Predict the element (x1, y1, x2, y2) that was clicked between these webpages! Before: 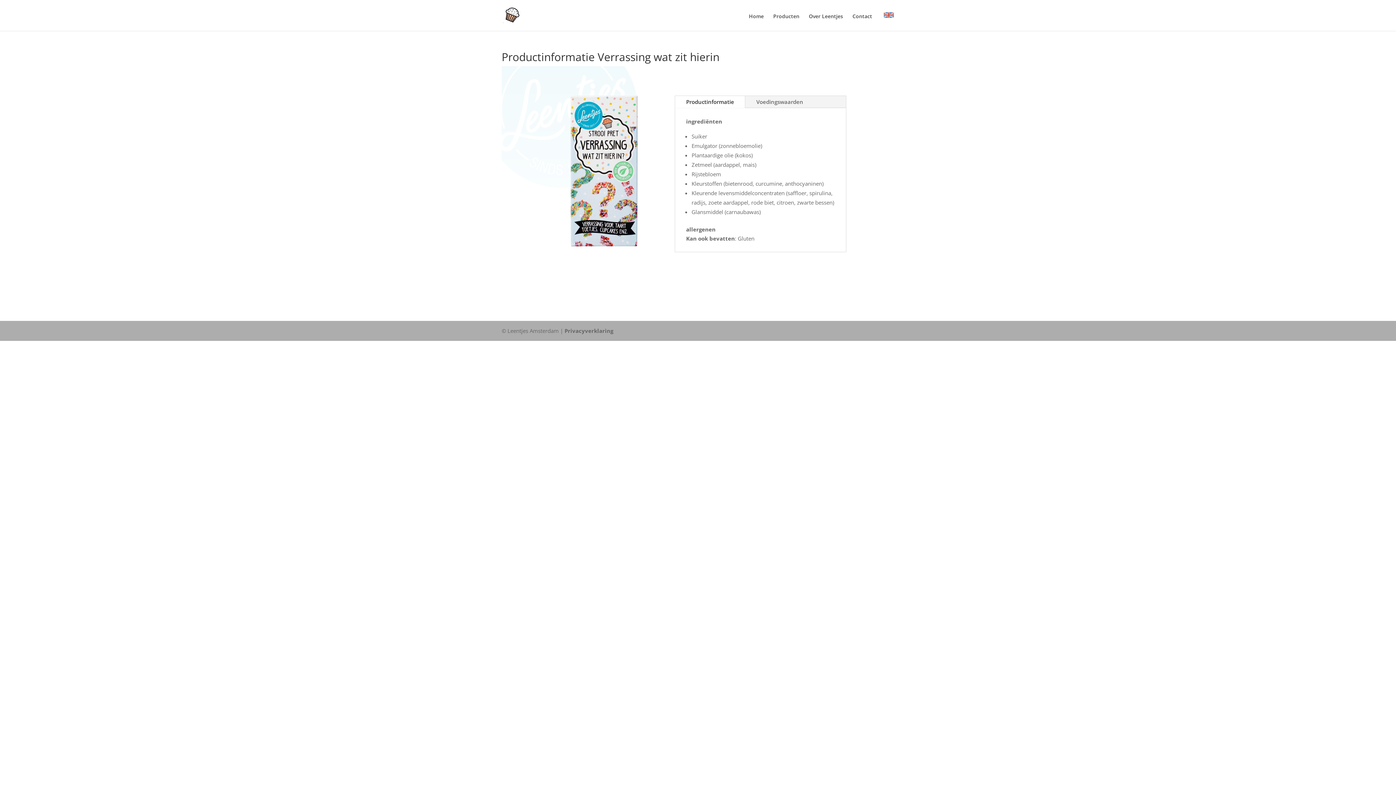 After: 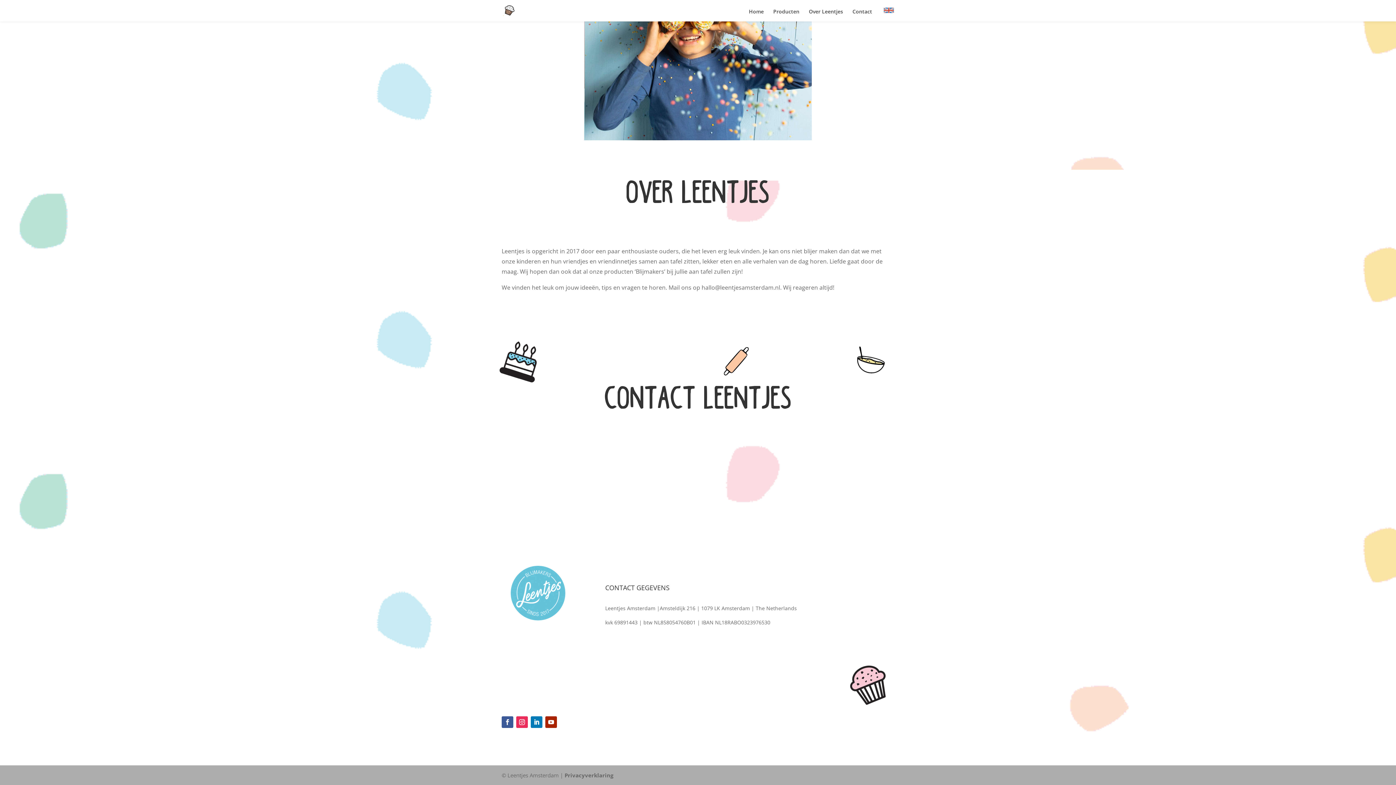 Action: label: Over Leentjes bbox: (809, 13, 843, 30)